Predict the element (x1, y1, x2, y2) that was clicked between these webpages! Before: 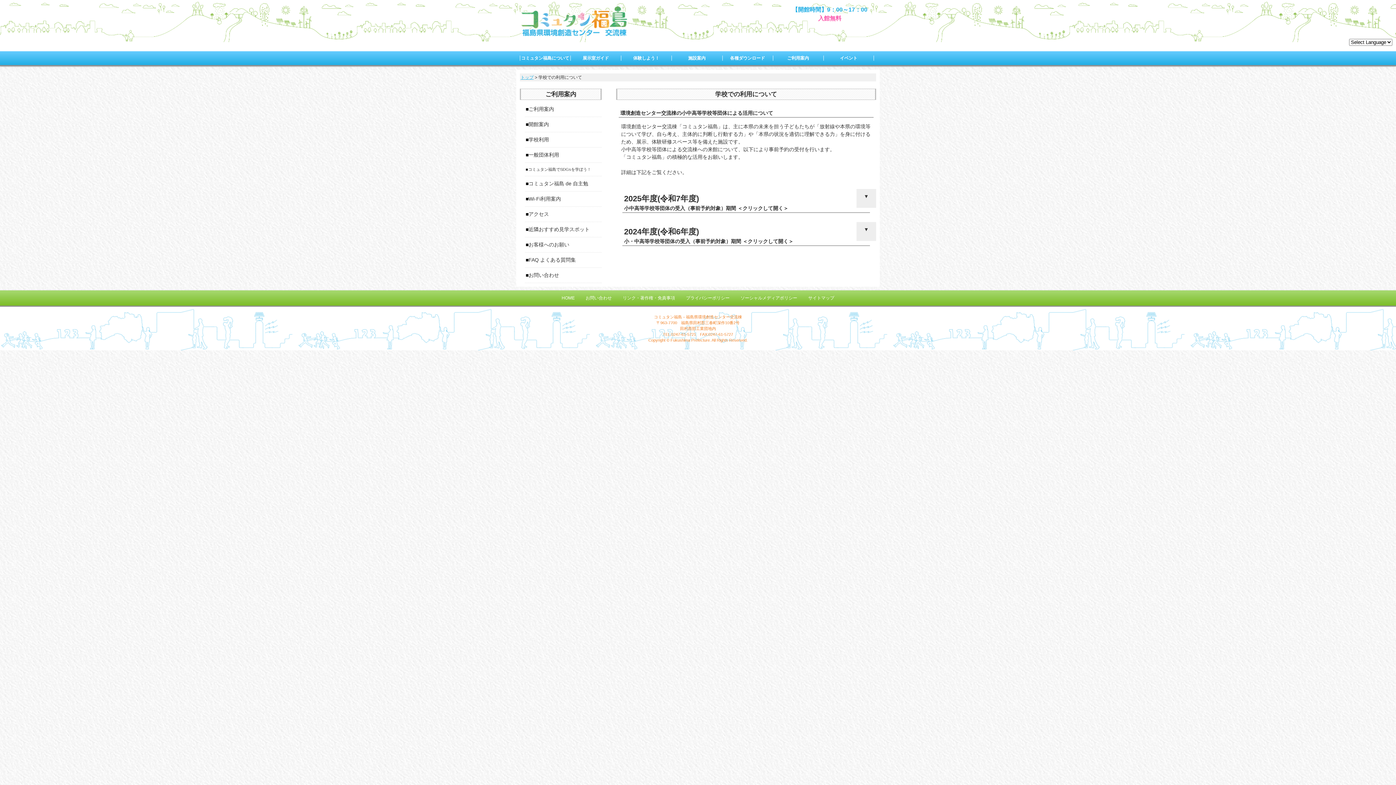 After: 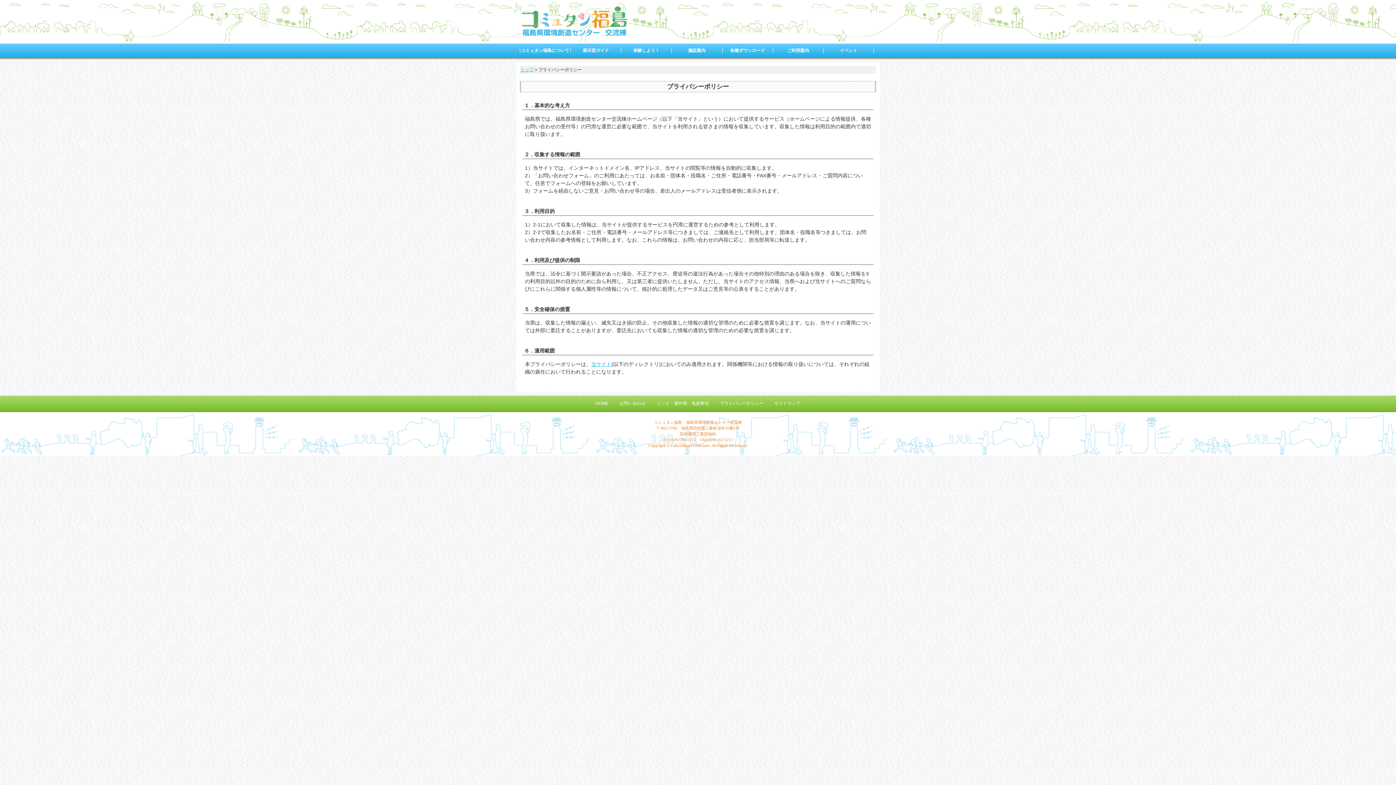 Action: bbox: (686, 295, 729, 300) label: プライバシーポリシー